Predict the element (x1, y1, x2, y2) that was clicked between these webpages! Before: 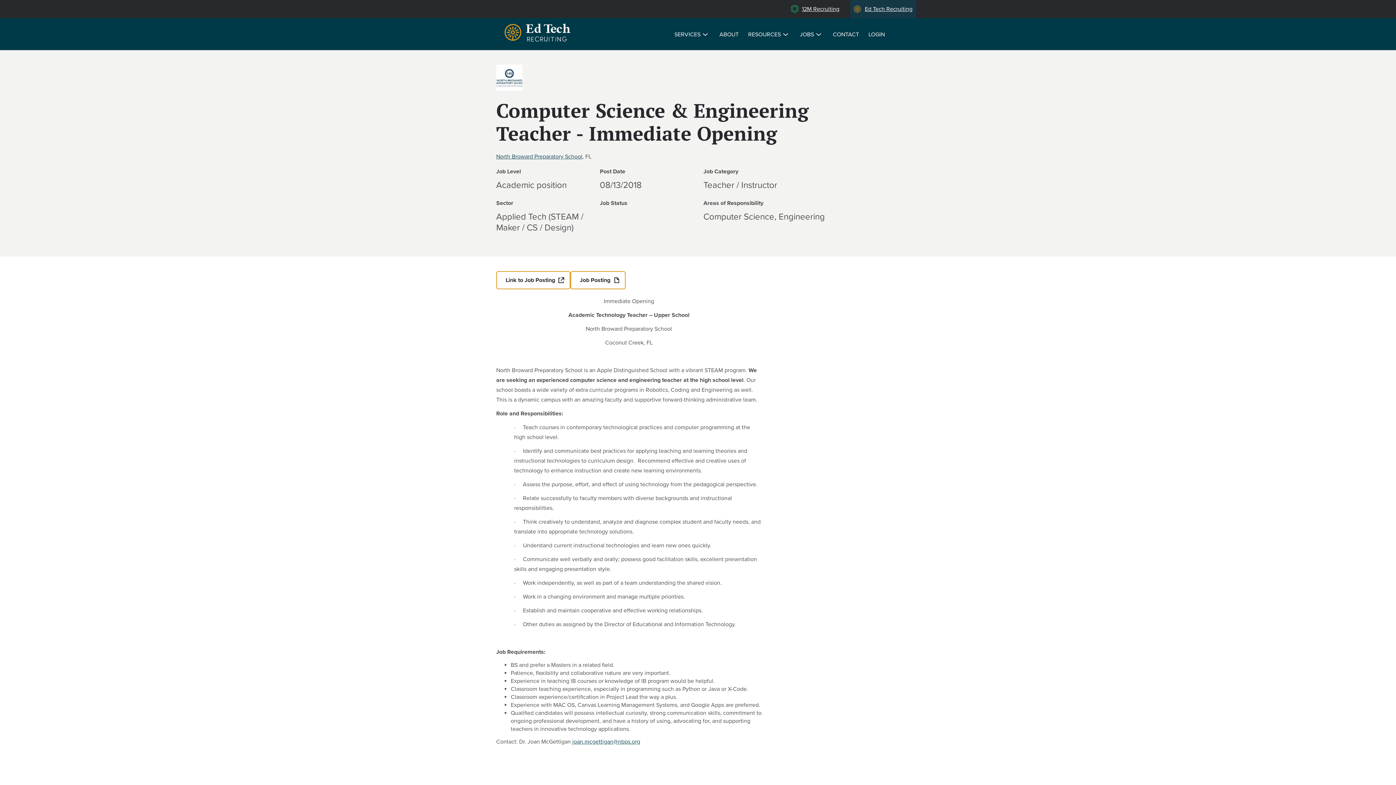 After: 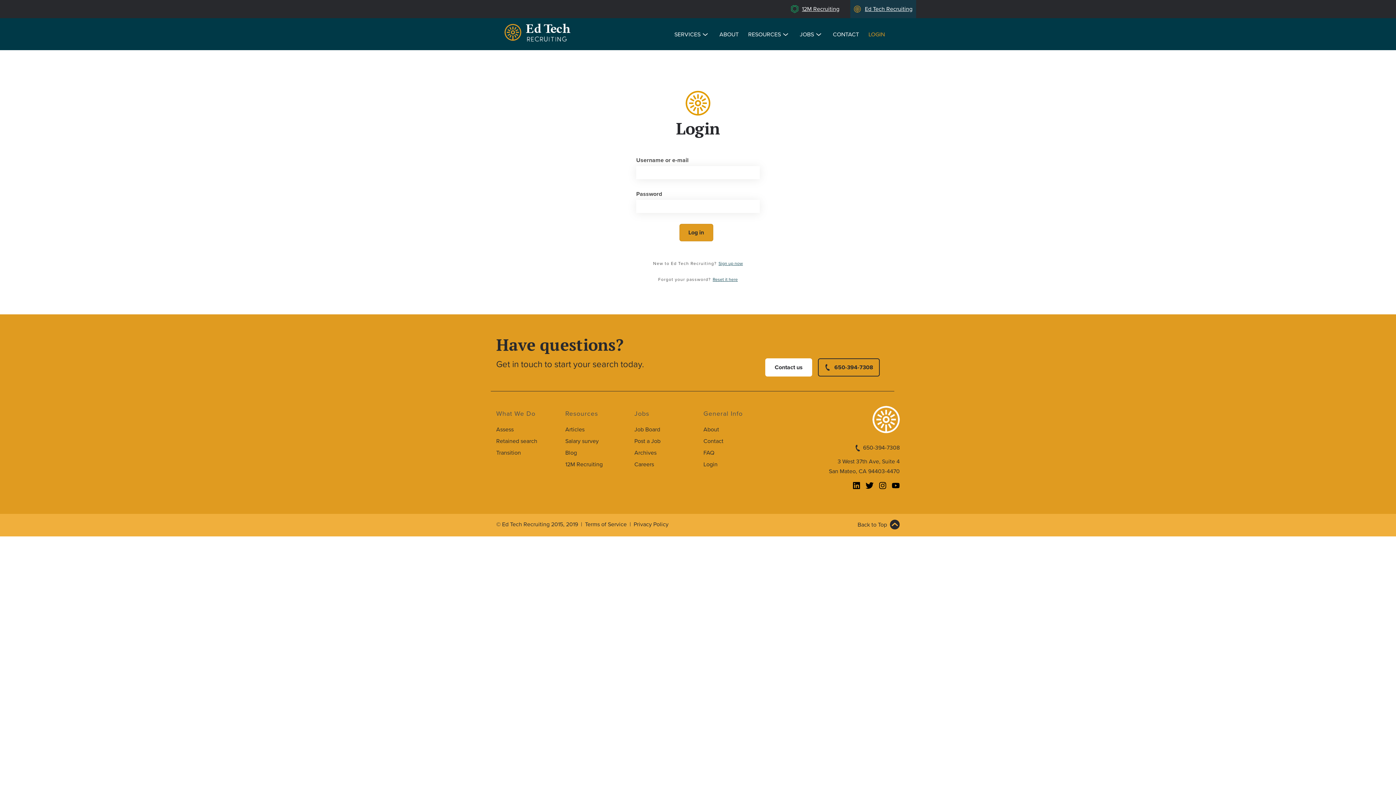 Action: bbox: (868, 30, 885, 38) label: LOGIN